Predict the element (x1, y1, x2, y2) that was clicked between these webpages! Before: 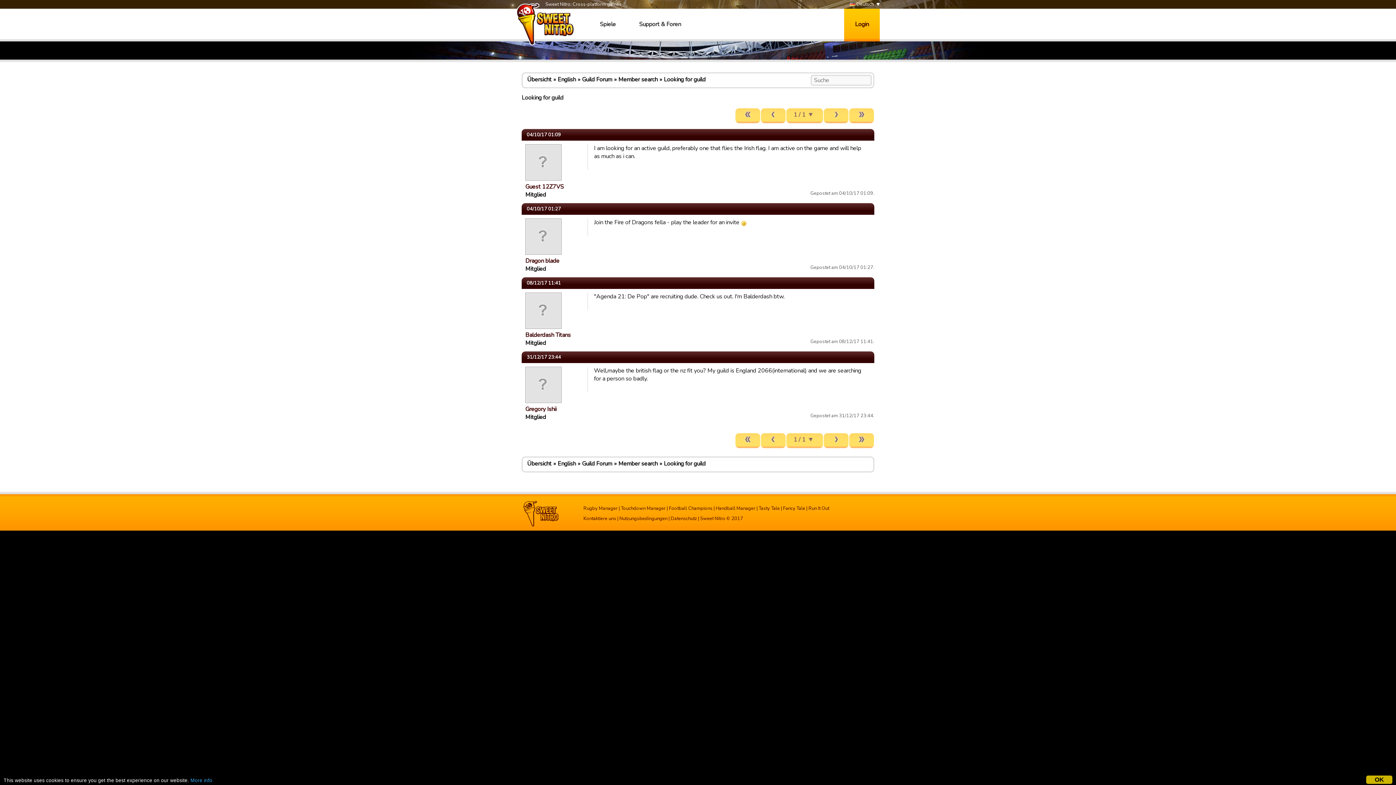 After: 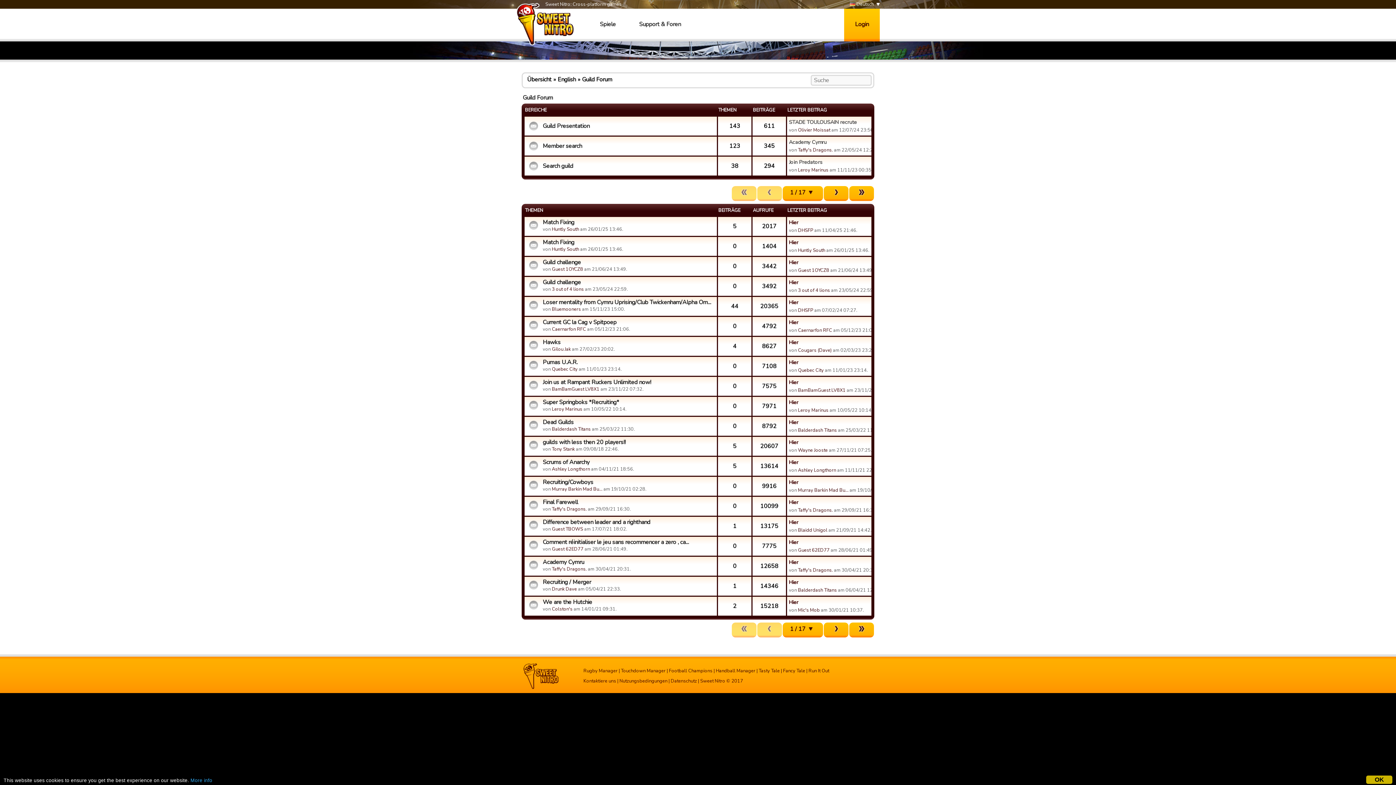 Action: label: Guild Forum bbox: (582, 75, 612, 83)